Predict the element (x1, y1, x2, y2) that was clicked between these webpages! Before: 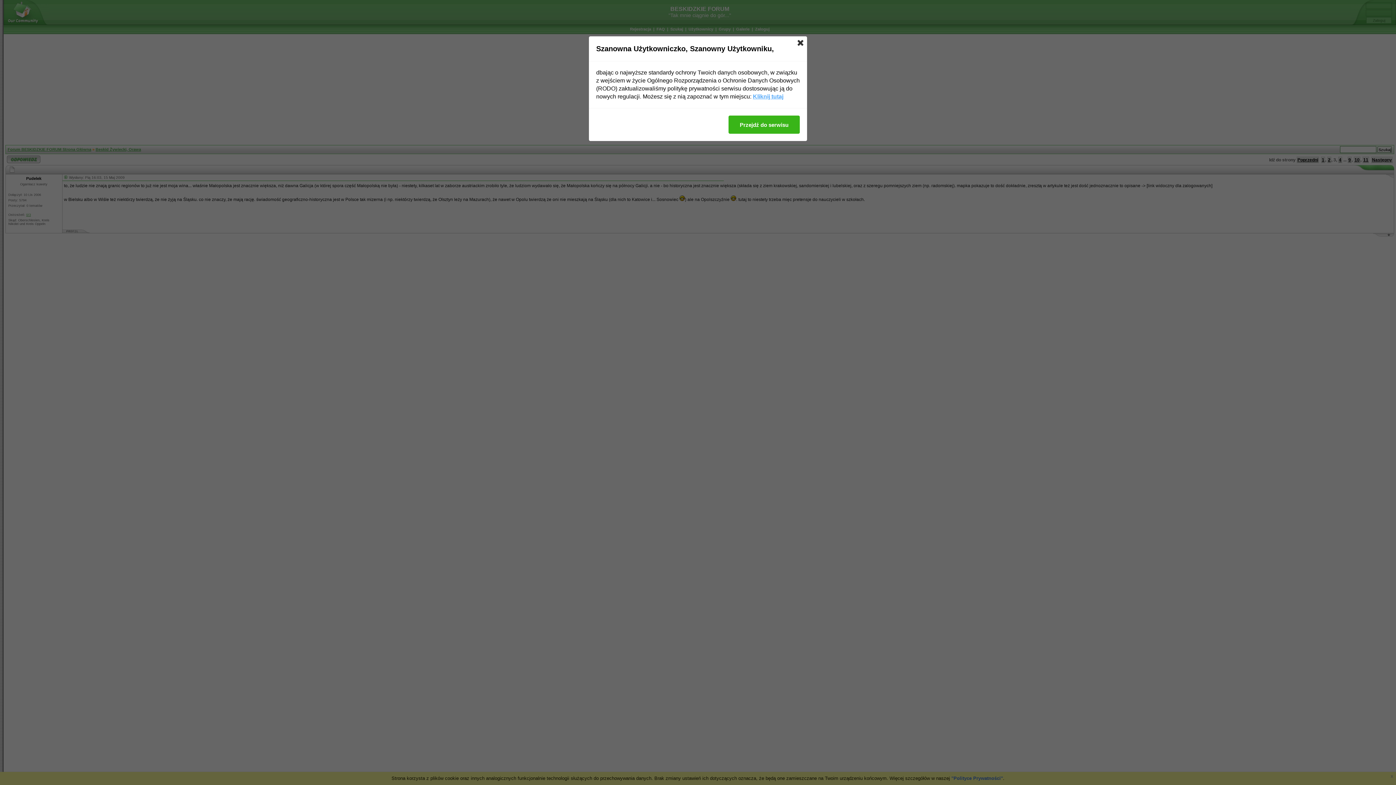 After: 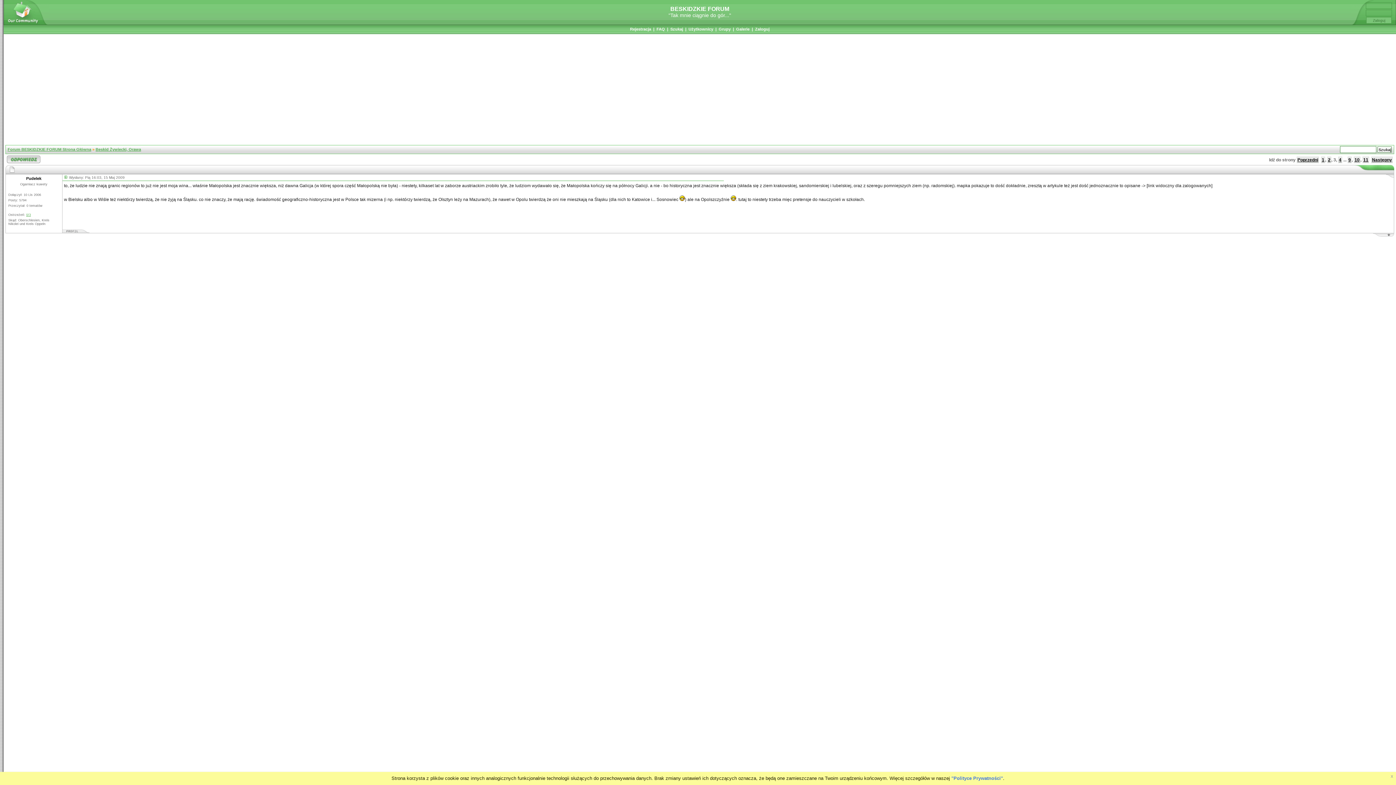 Action: bbox: (797, 40, 803, 45)